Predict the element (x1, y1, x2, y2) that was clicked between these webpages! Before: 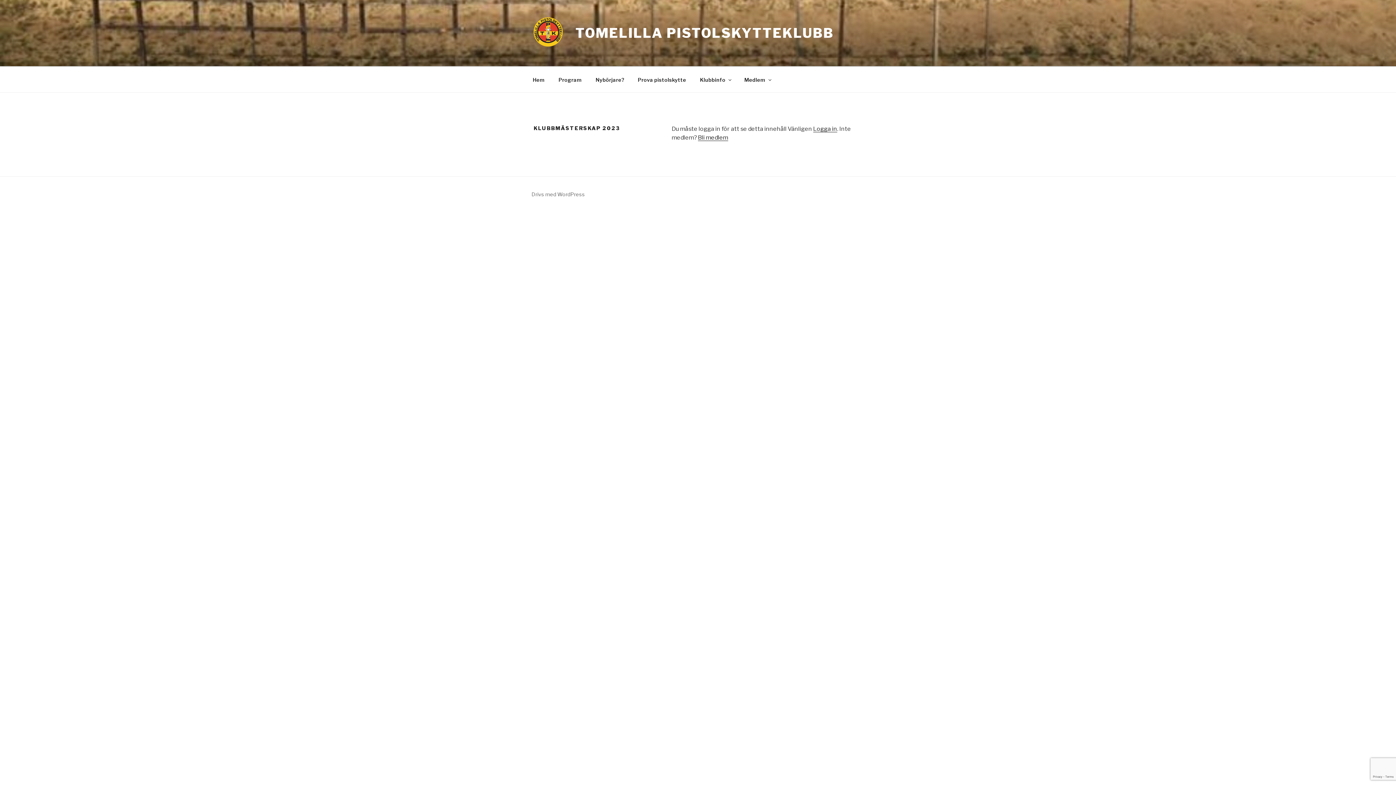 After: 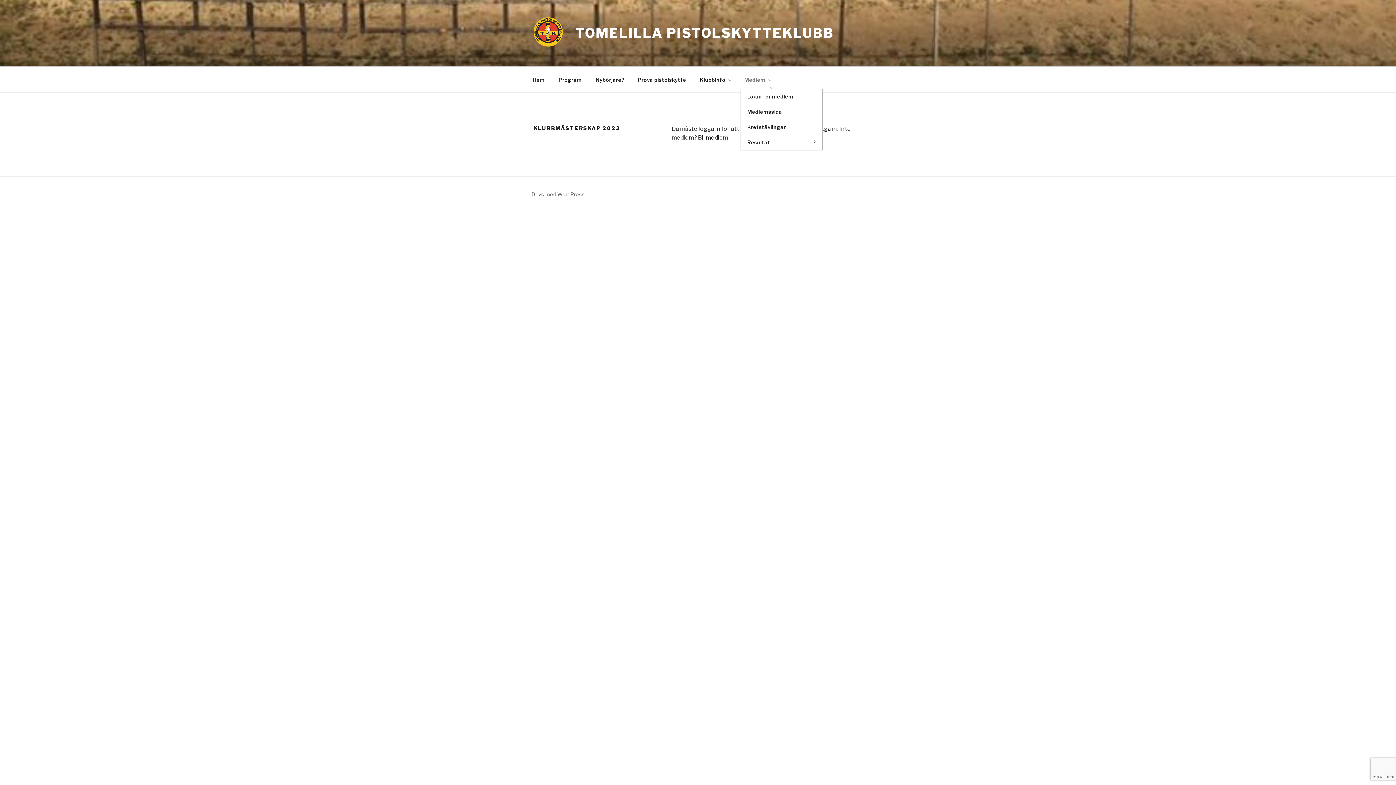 Action: bbox: (738, 70, 777, 88) label: Medlem